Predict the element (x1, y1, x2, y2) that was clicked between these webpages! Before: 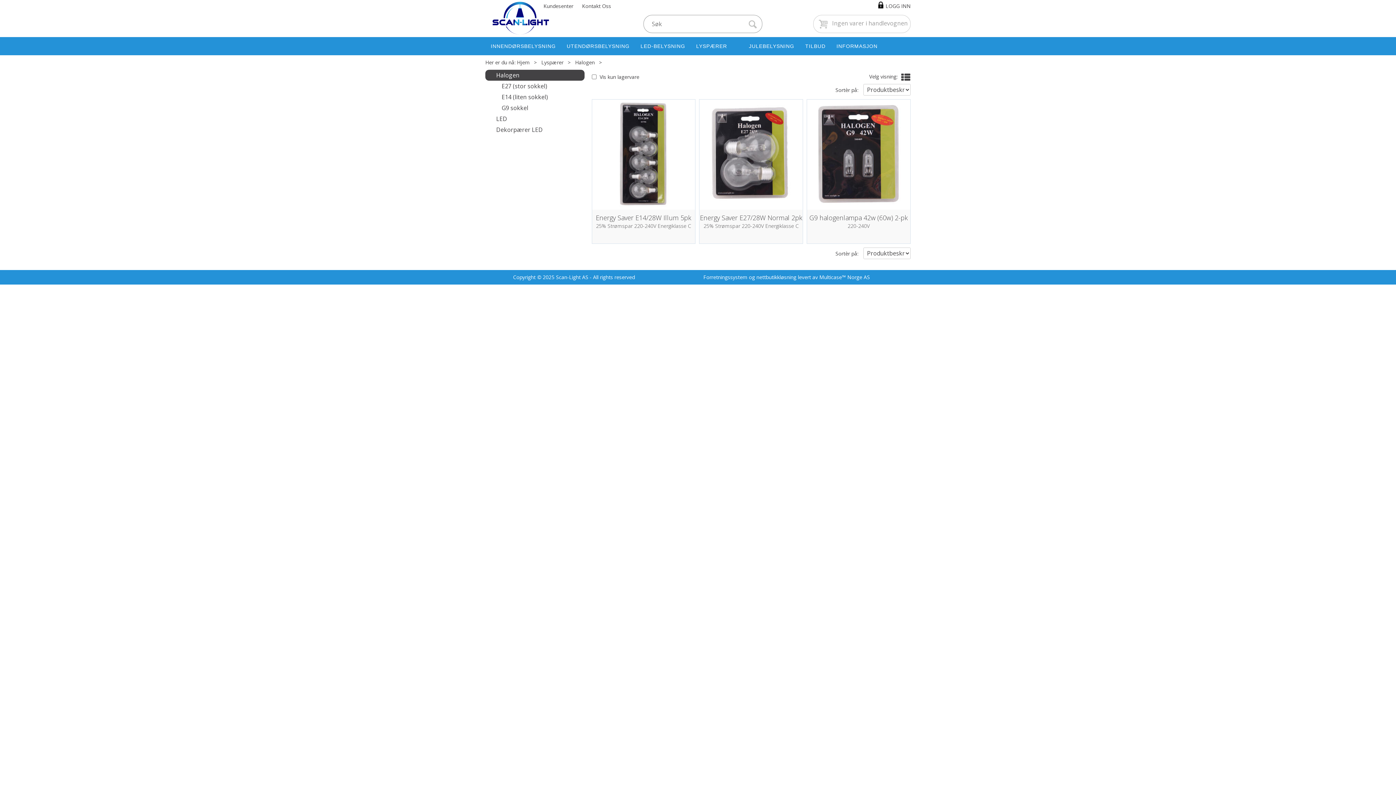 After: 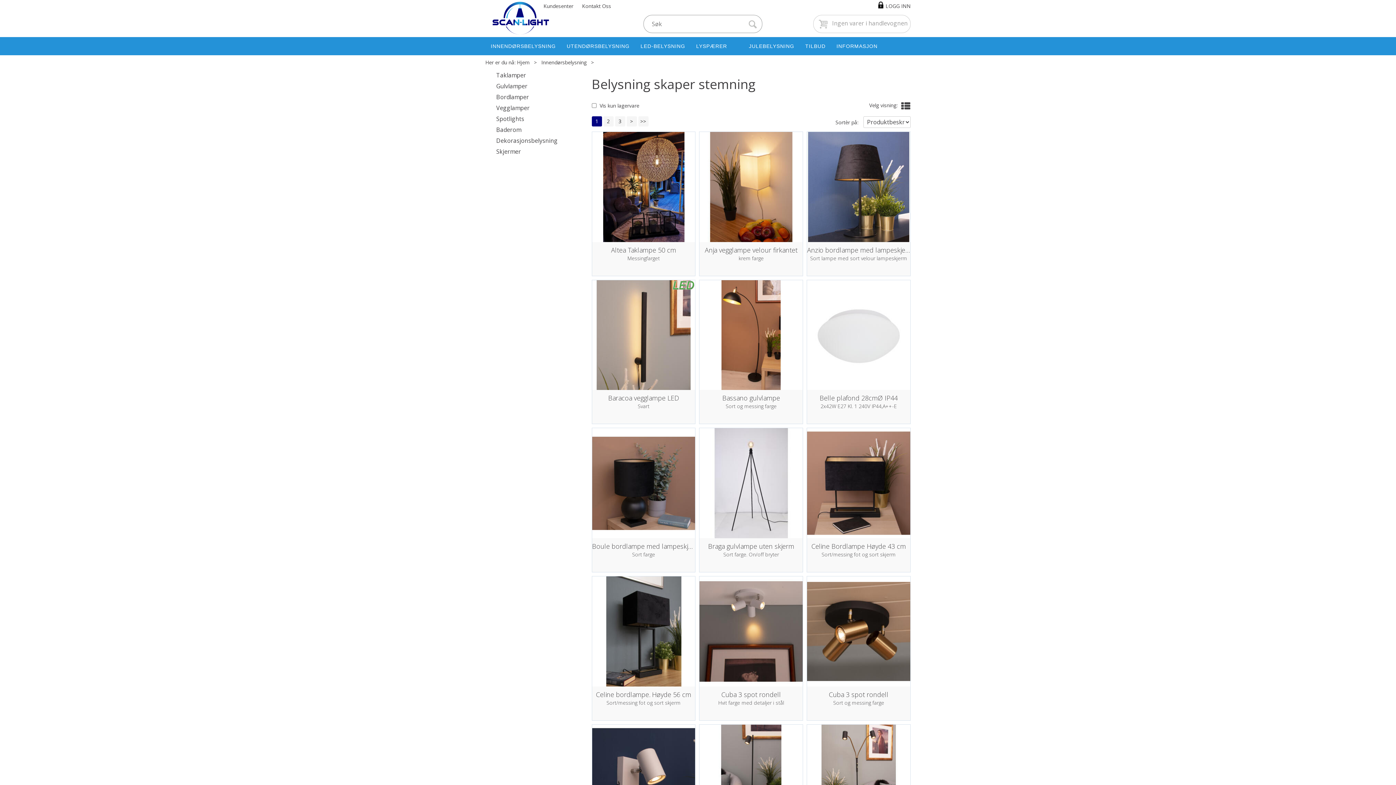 Action: bbox: (485, 37, 561, 55) label: INNENDØRSBELYSNING